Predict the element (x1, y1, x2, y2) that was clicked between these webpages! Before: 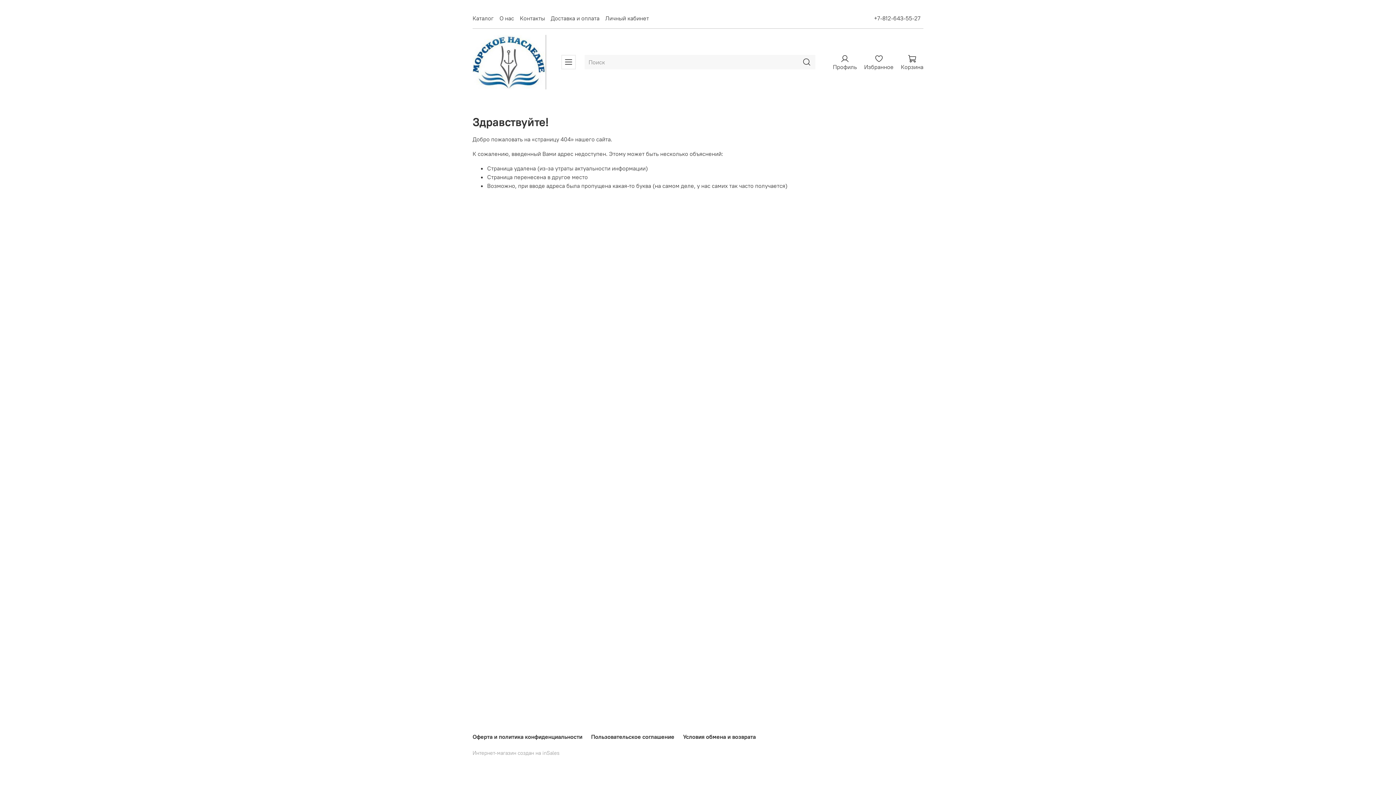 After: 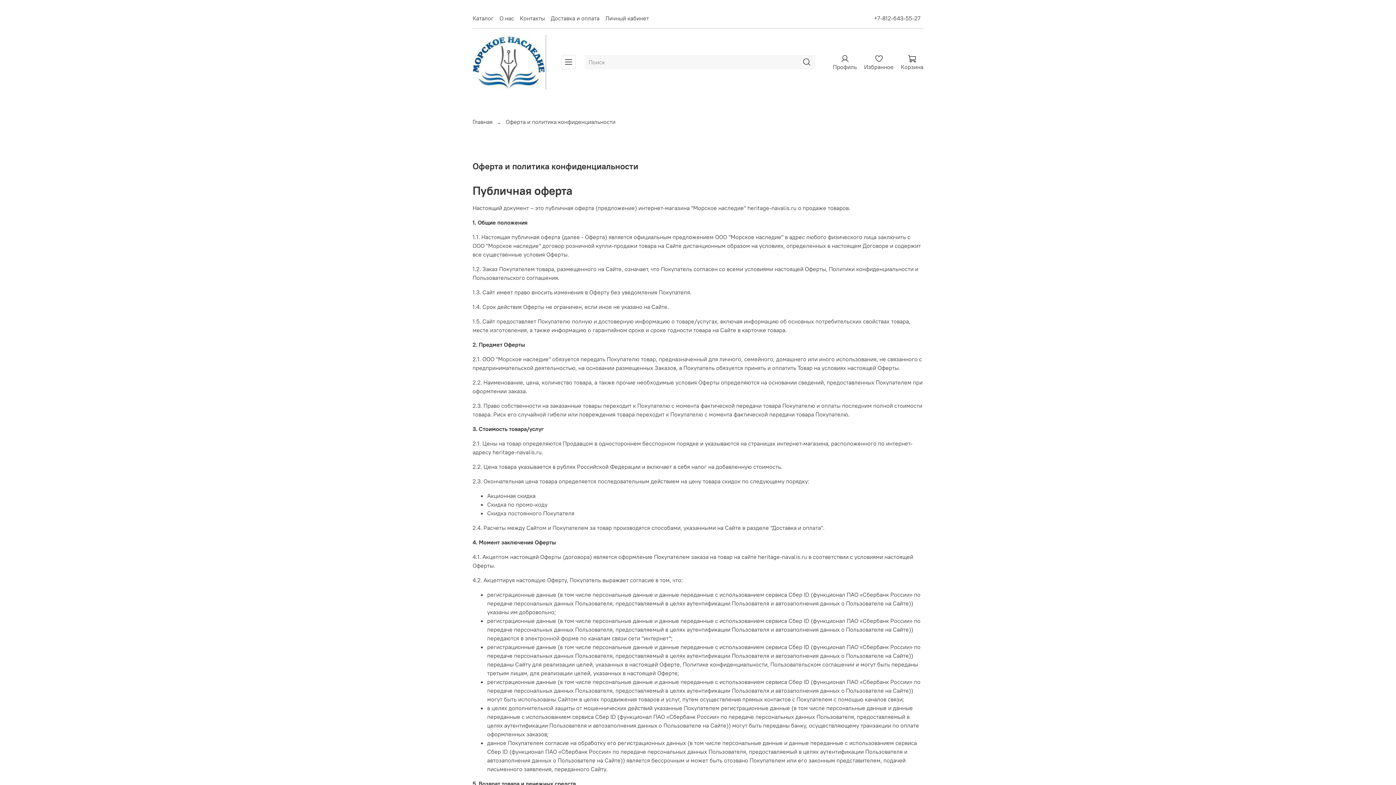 Action: bbox: (472, 733, 582, 740) label: Оферта и политика конфиденциальности